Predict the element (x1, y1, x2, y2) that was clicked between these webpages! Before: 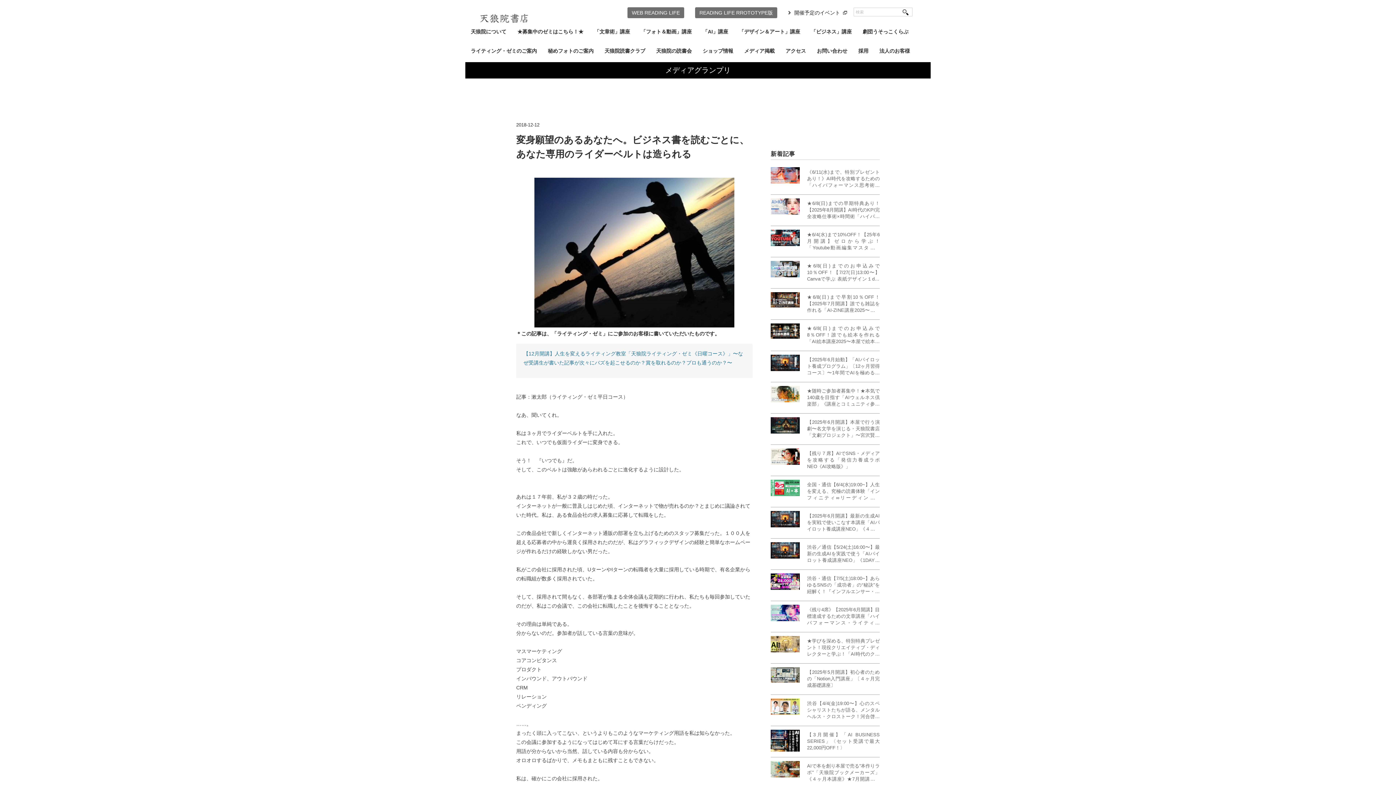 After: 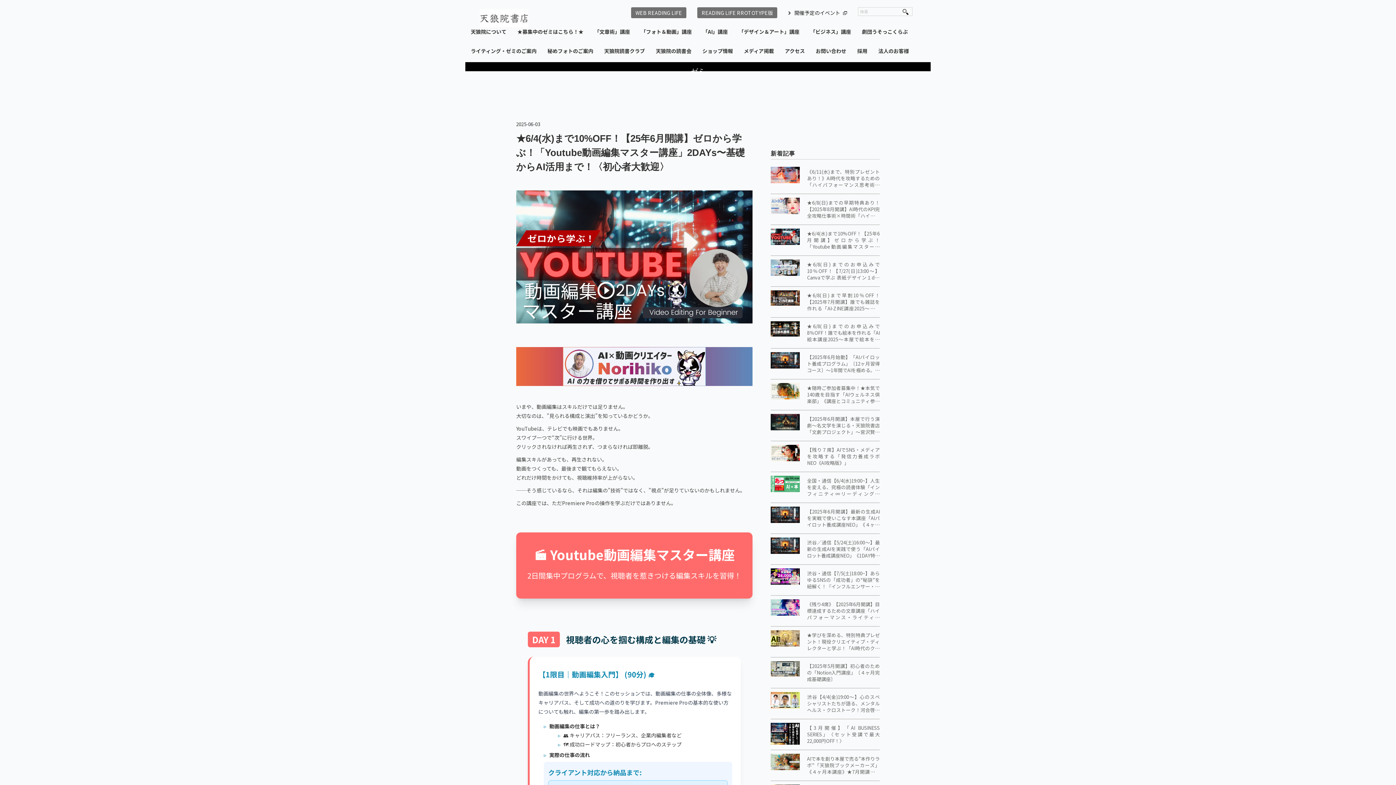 Action: label: ★6/4(水)まで10%OFF！【25年6月開講】ゼロから学ぶ！「Youtube動画編集マスター講座」2DAYs〜基礎からAI活用まで！〈初心者大歓迎〉　 bbox: (807, 231, 880, 251)